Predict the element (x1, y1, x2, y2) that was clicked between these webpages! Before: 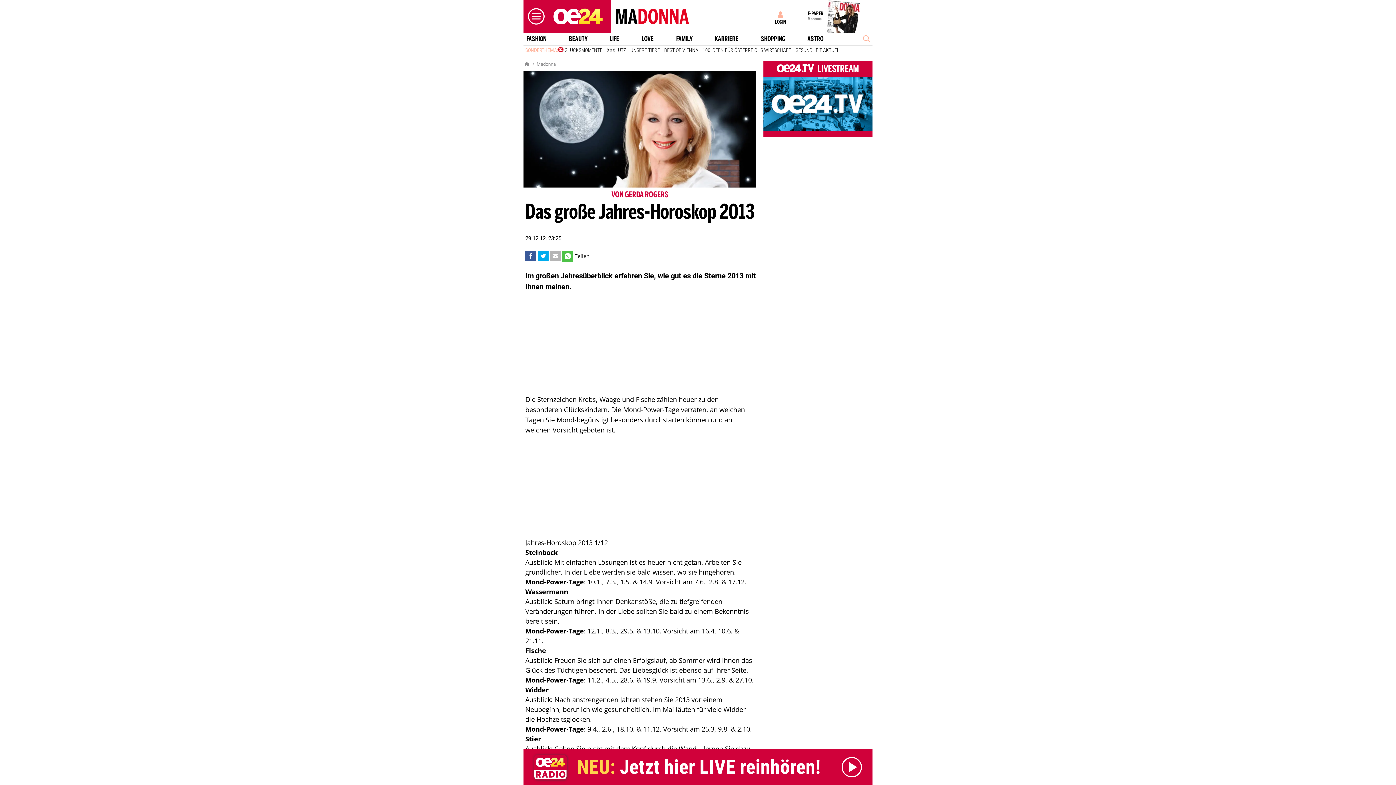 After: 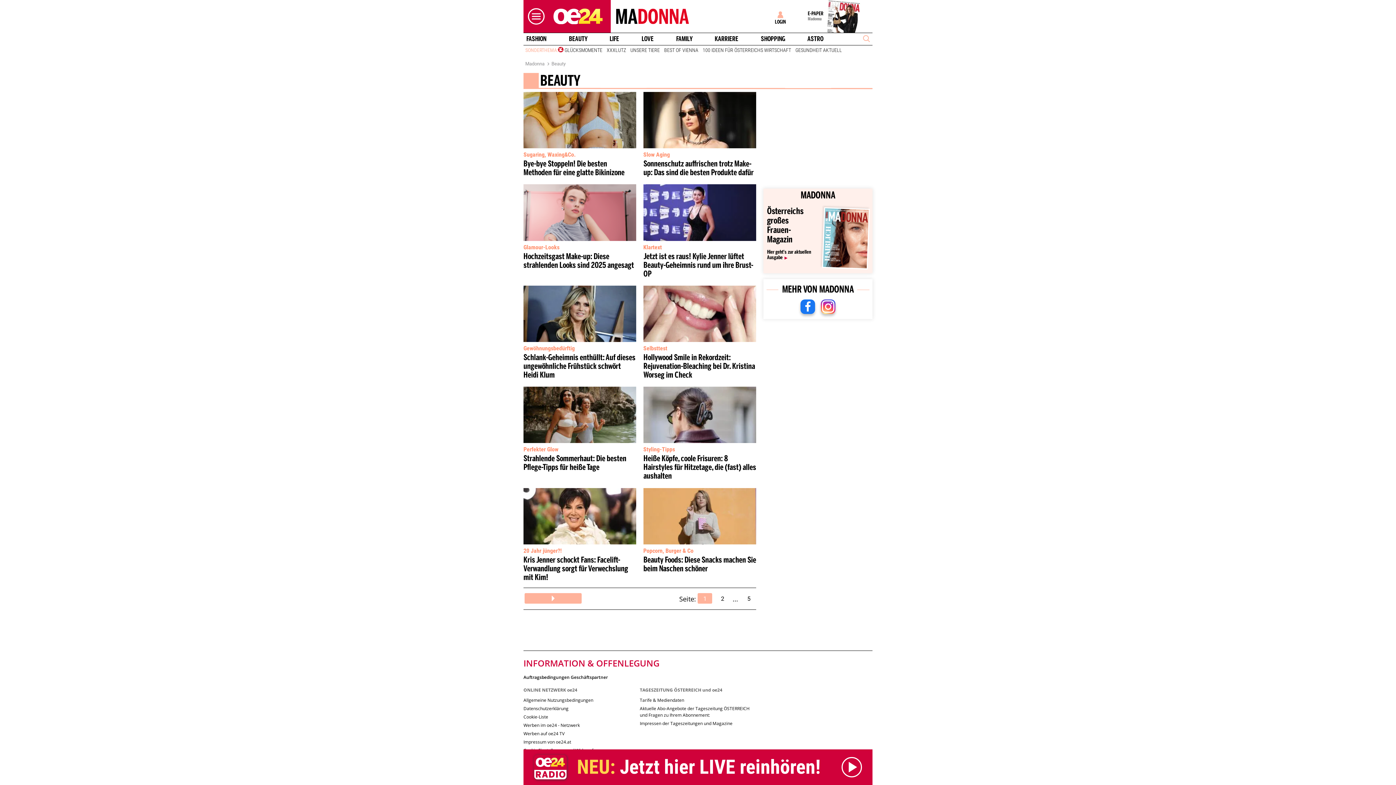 Action: label: BEAUTY bbox: (566, 35, 590, 42)